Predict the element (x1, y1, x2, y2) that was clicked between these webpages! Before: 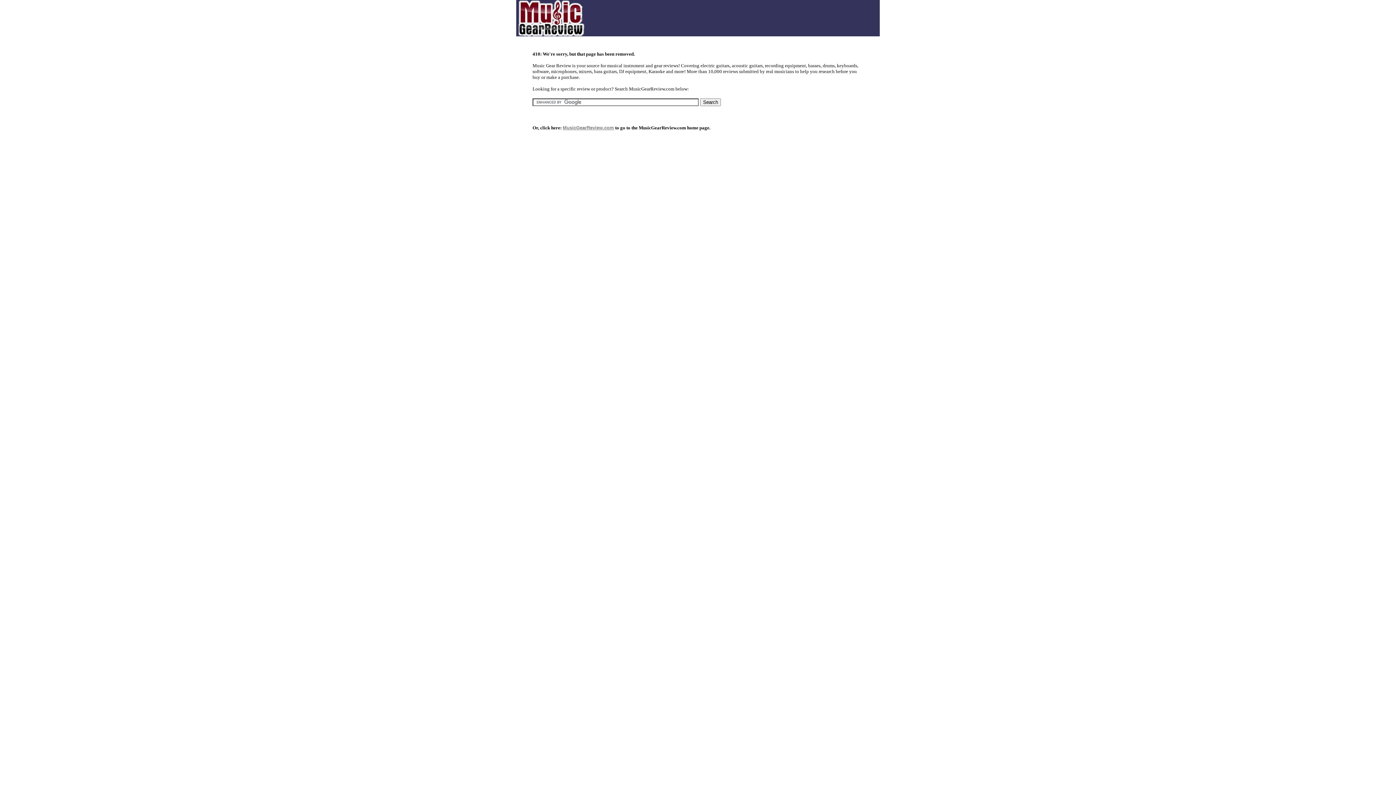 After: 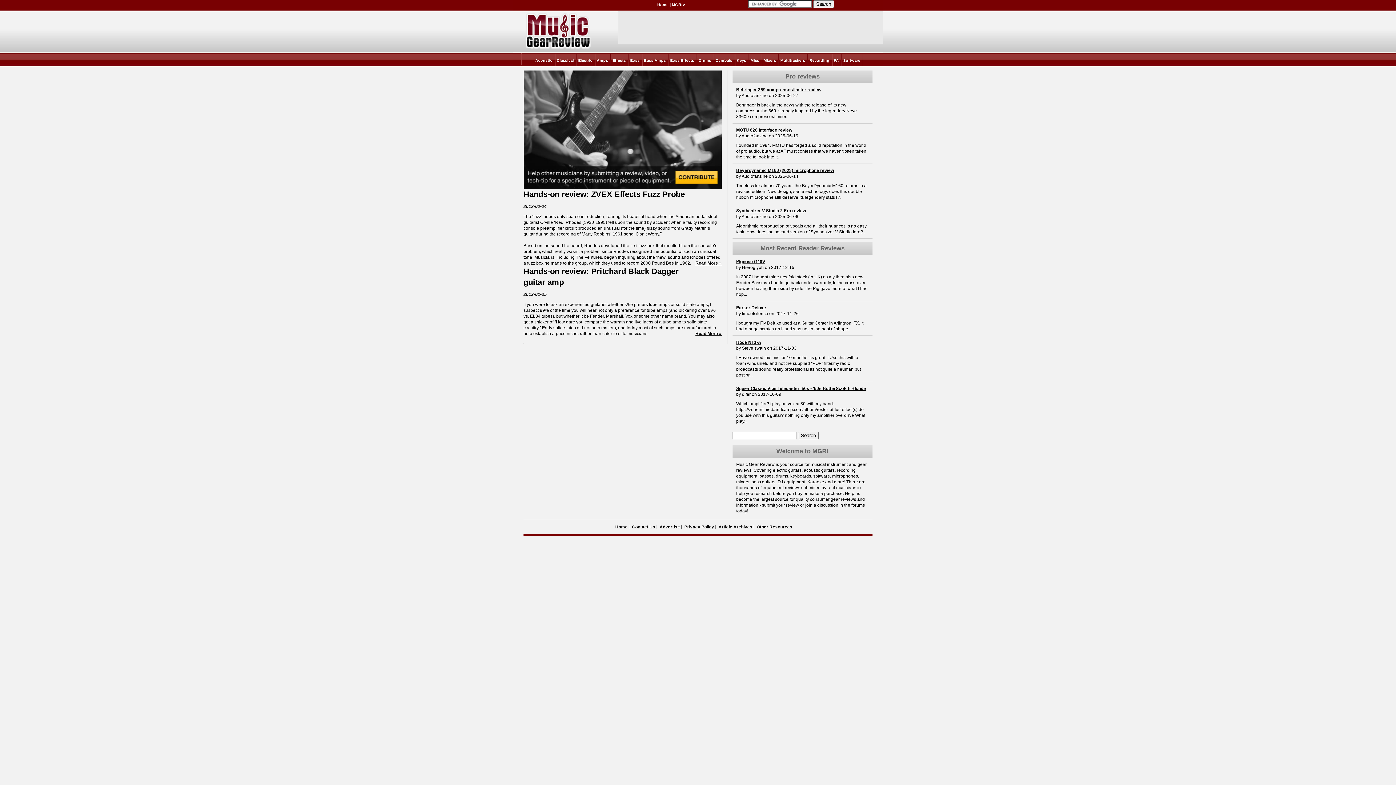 Action: bbox: (516, 31, 586, 37)